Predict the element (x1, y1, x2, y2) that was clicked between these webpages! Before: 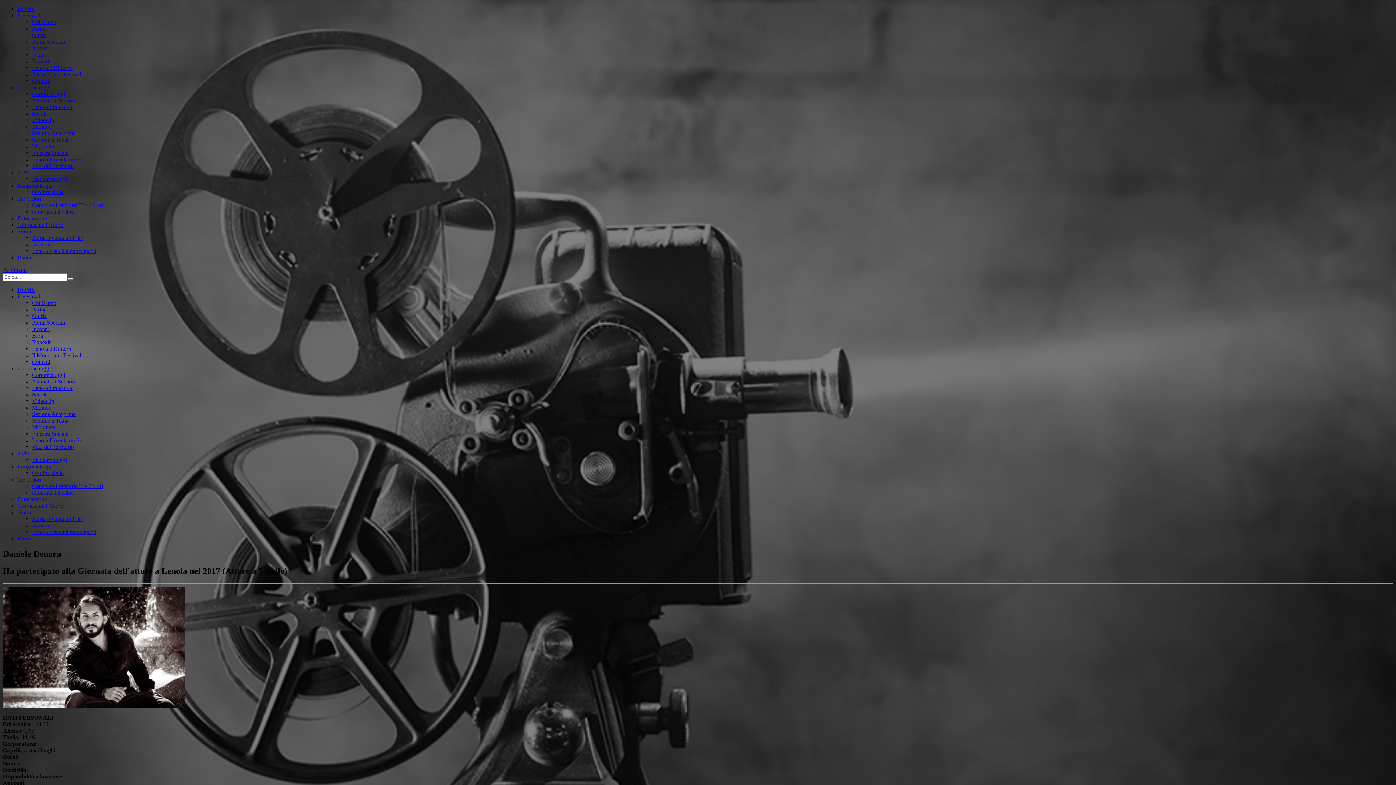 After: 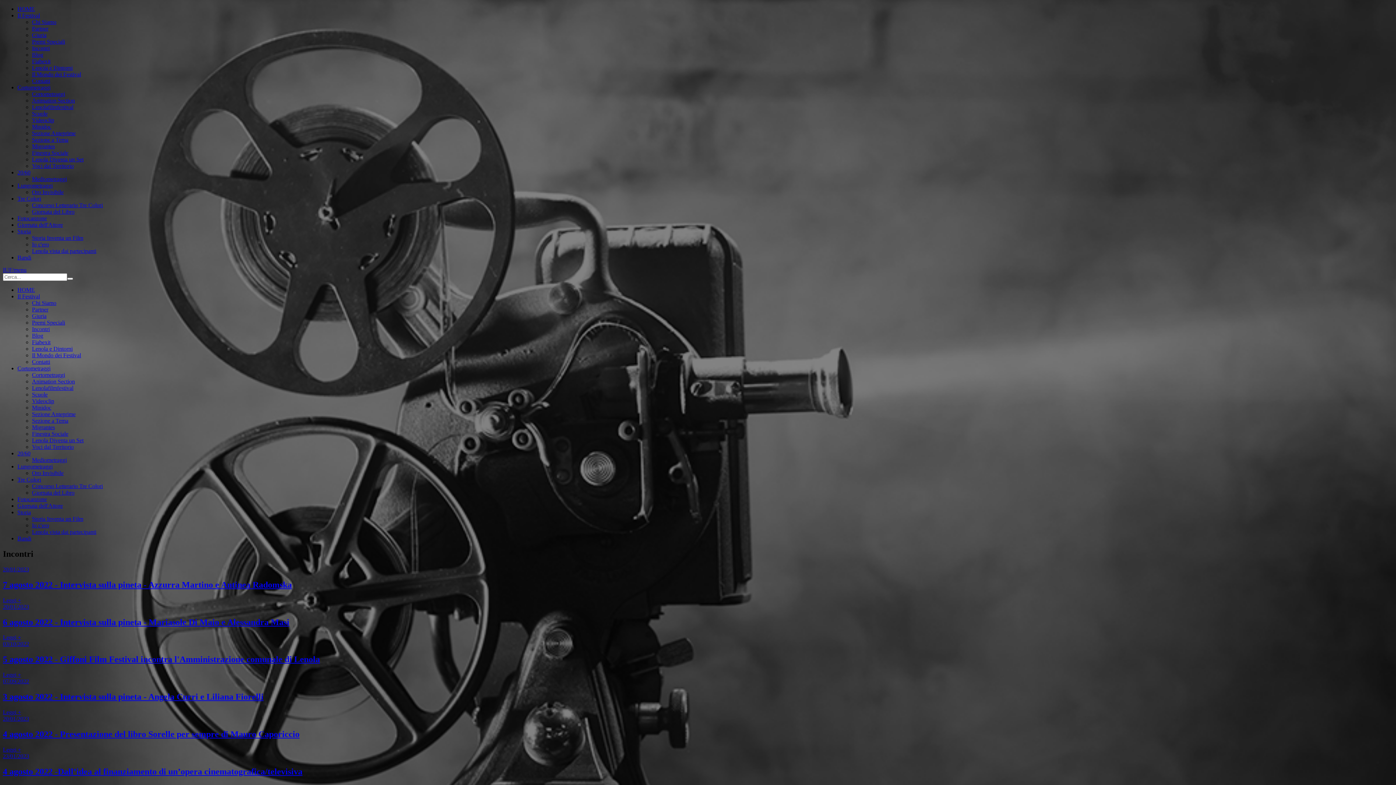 Action: label: Incontri bbox: (32, 45, 49, 51)